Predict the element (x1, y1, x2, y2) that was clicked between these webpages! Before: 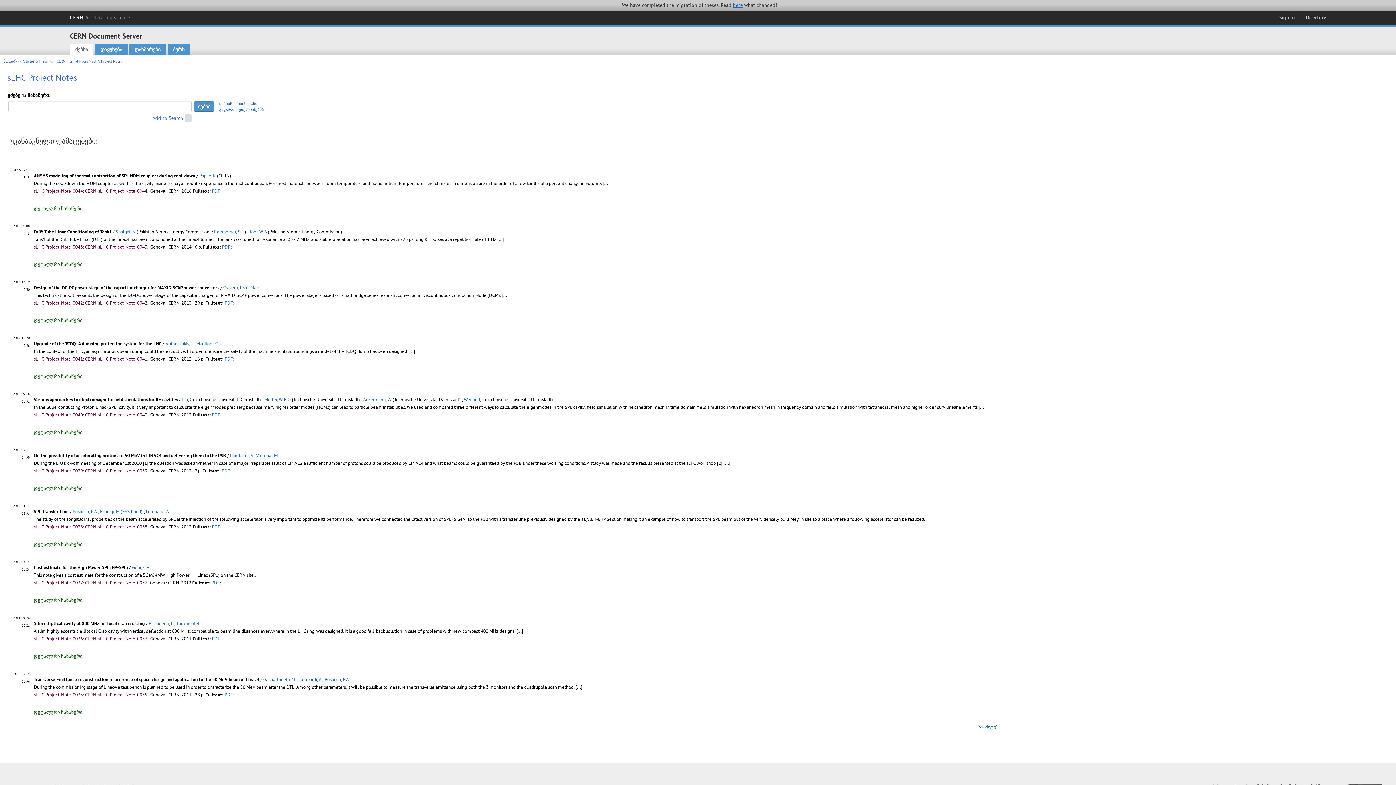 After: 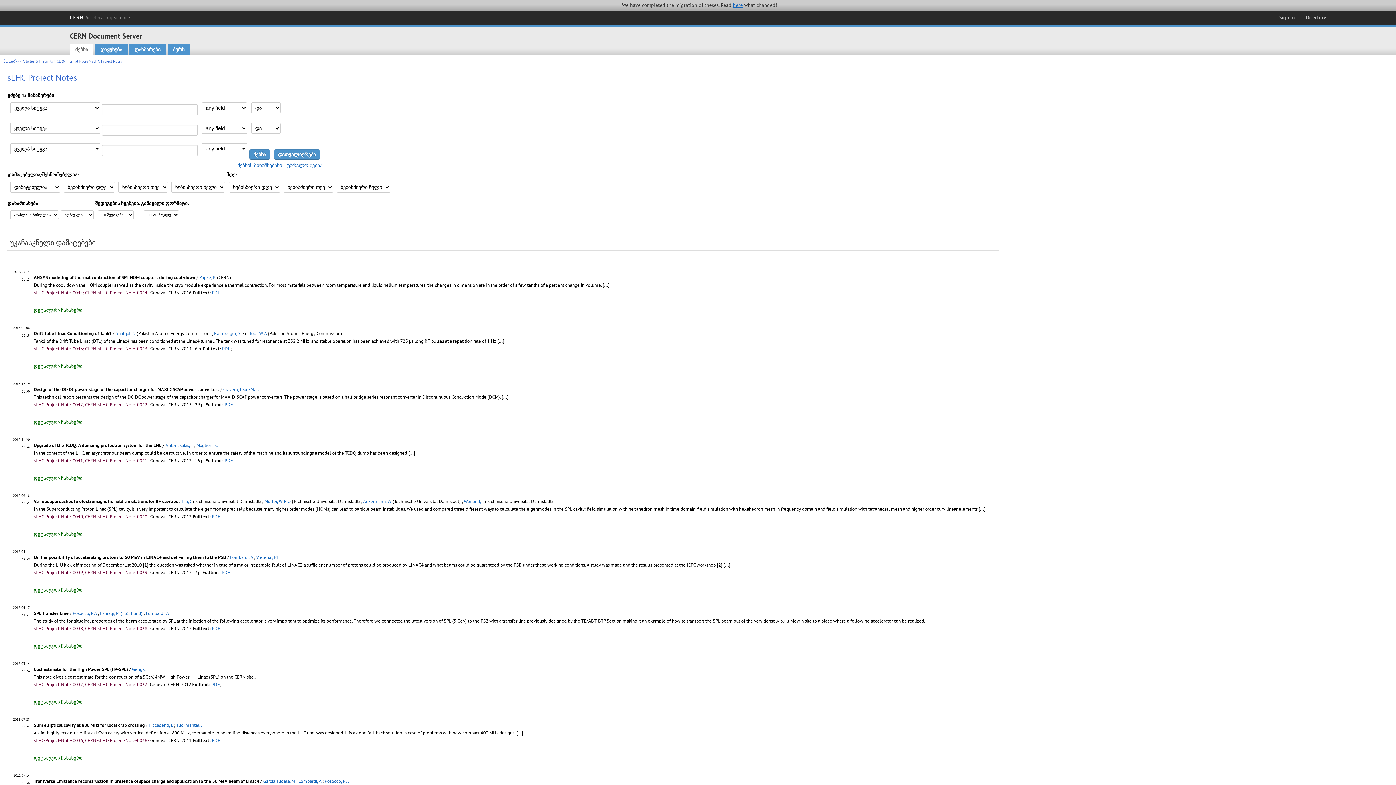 Action: label: გაფართოებული ძებნა bbox: (219, 107, 264, 112)